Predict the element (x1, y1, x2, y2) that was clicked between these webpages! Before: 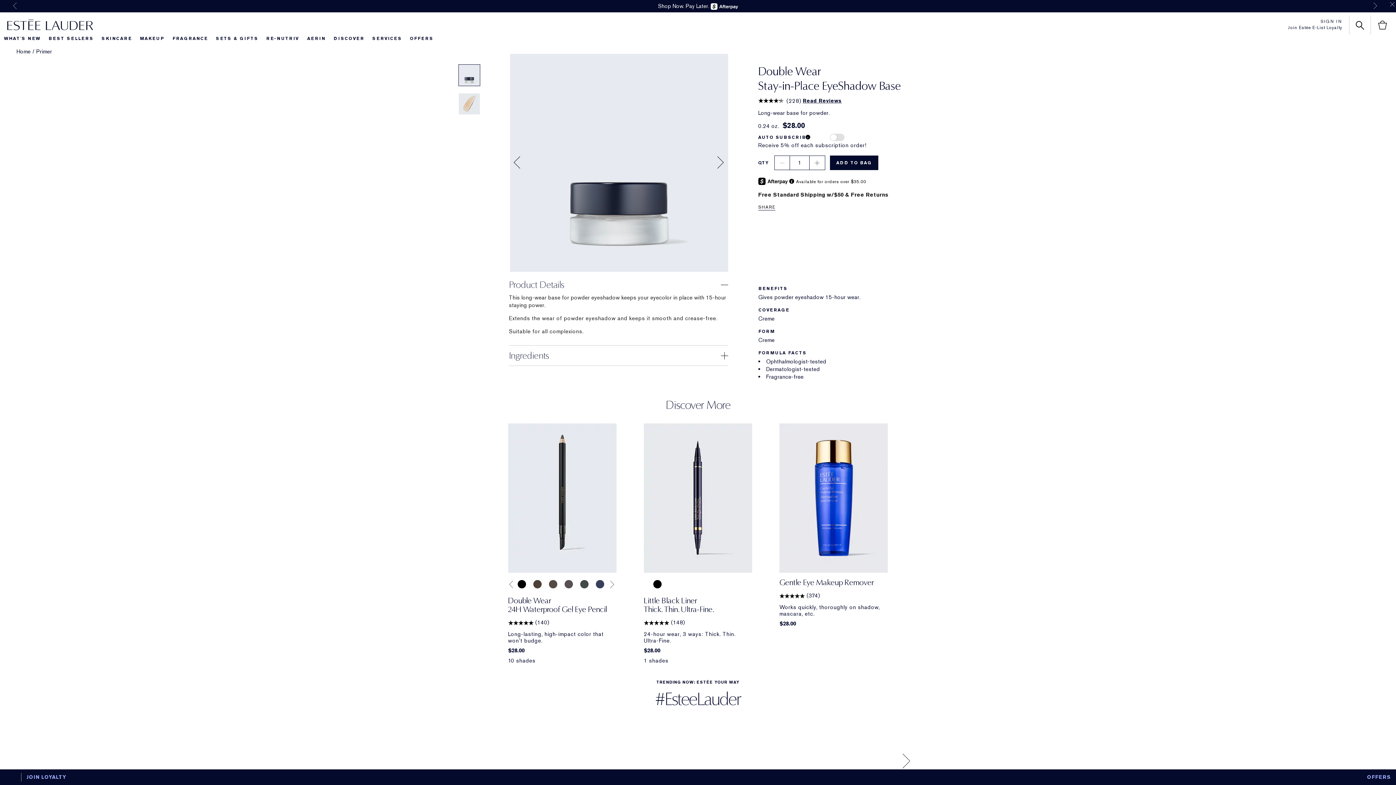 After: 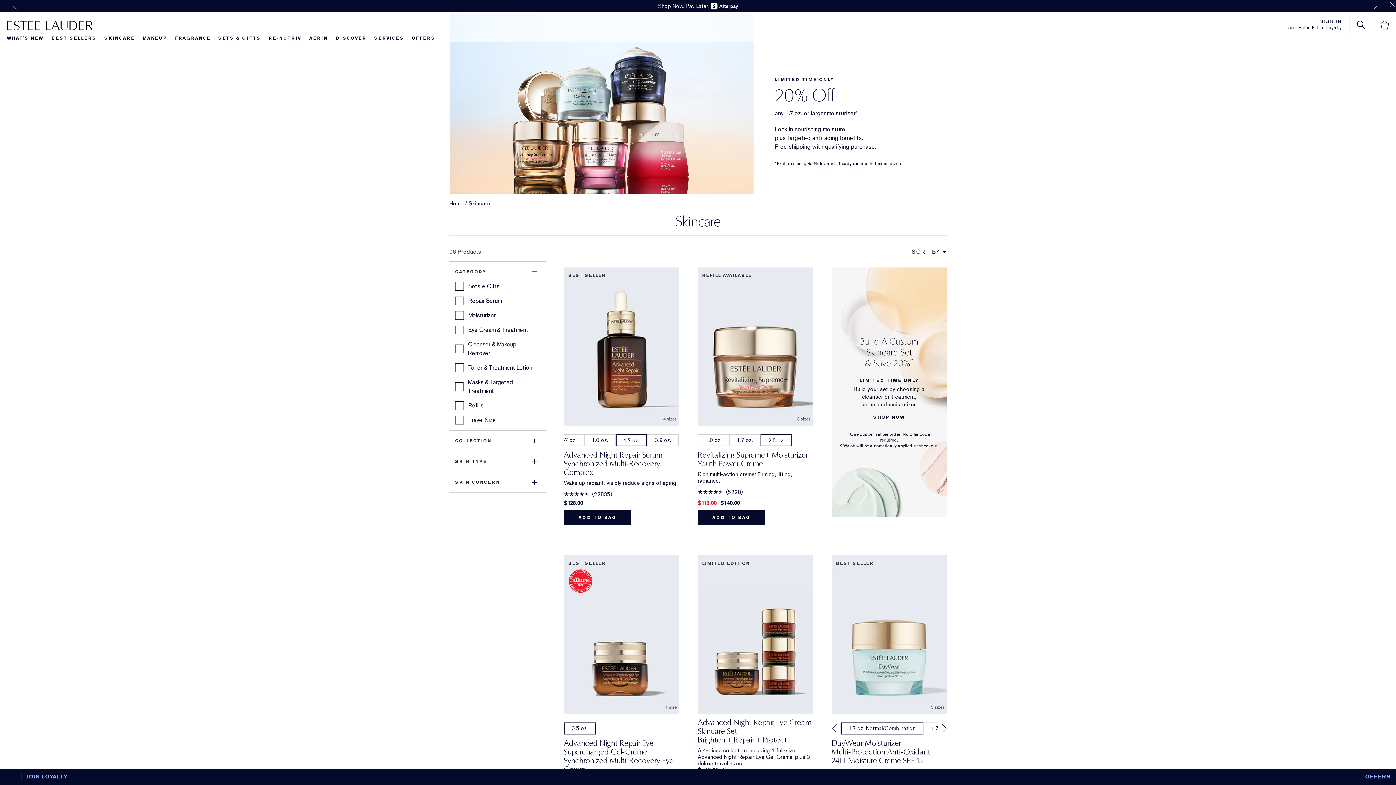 Action: bbox: (101, 35, 132, 41) label: SKINCARE